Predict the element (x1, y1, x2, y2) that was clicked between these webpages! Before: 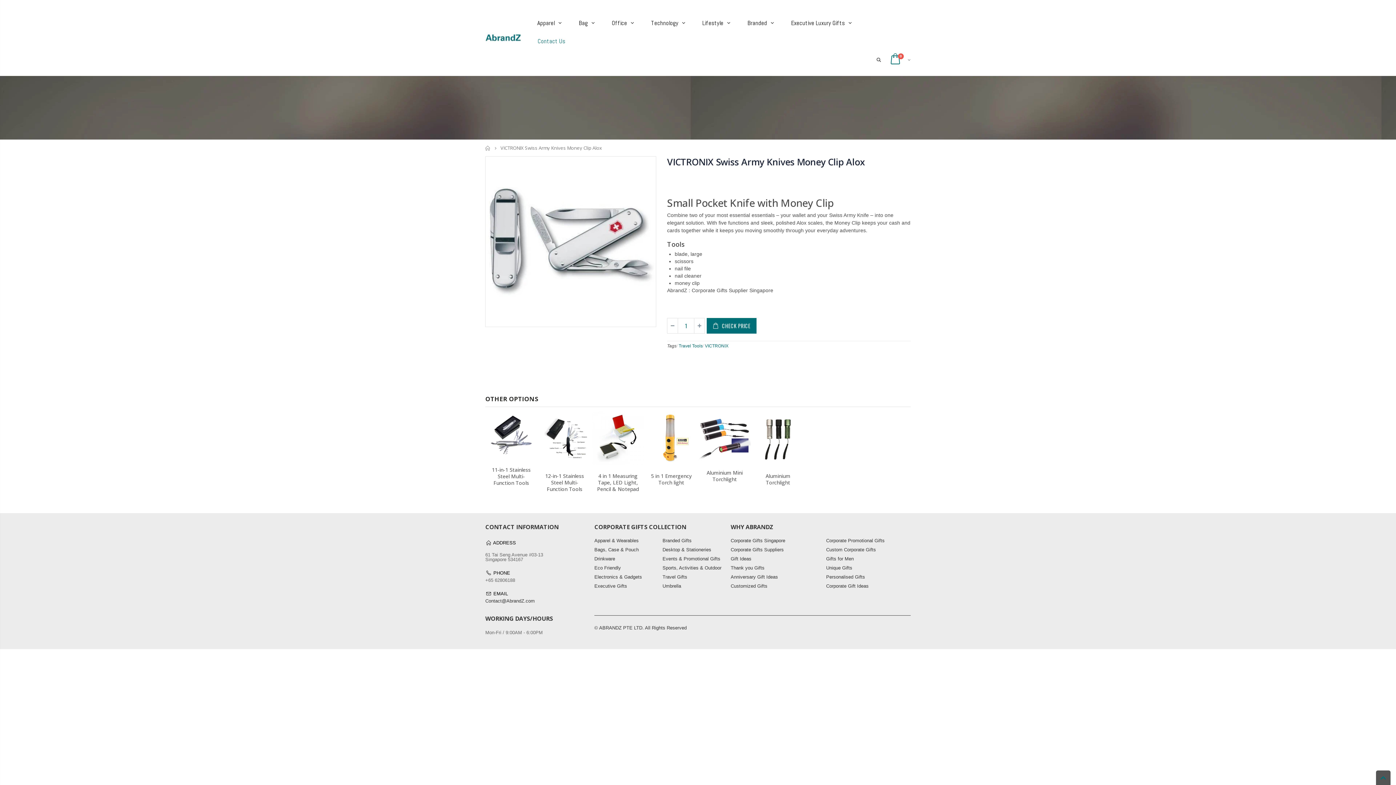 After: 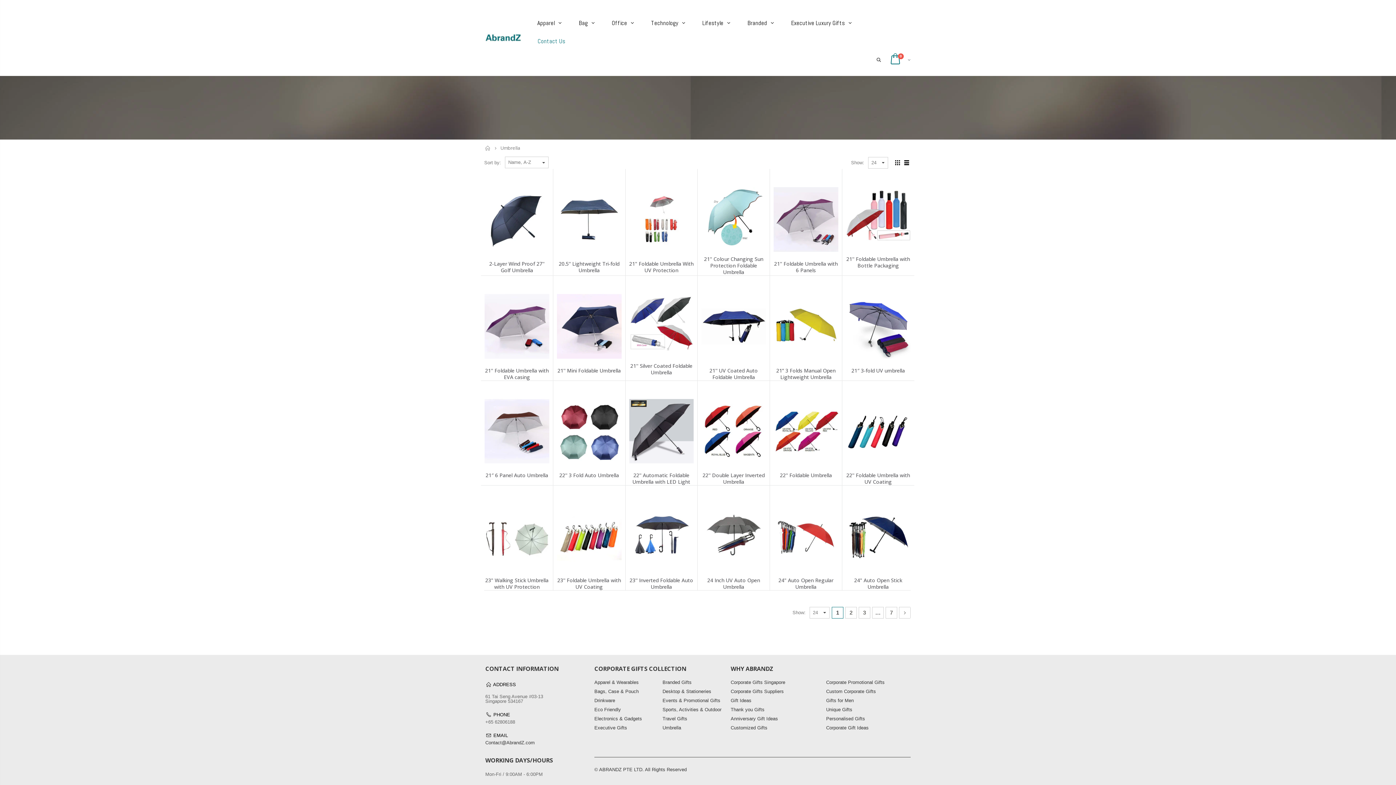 Action: bbox: (662, 583, 681, 589) label: Umbrella